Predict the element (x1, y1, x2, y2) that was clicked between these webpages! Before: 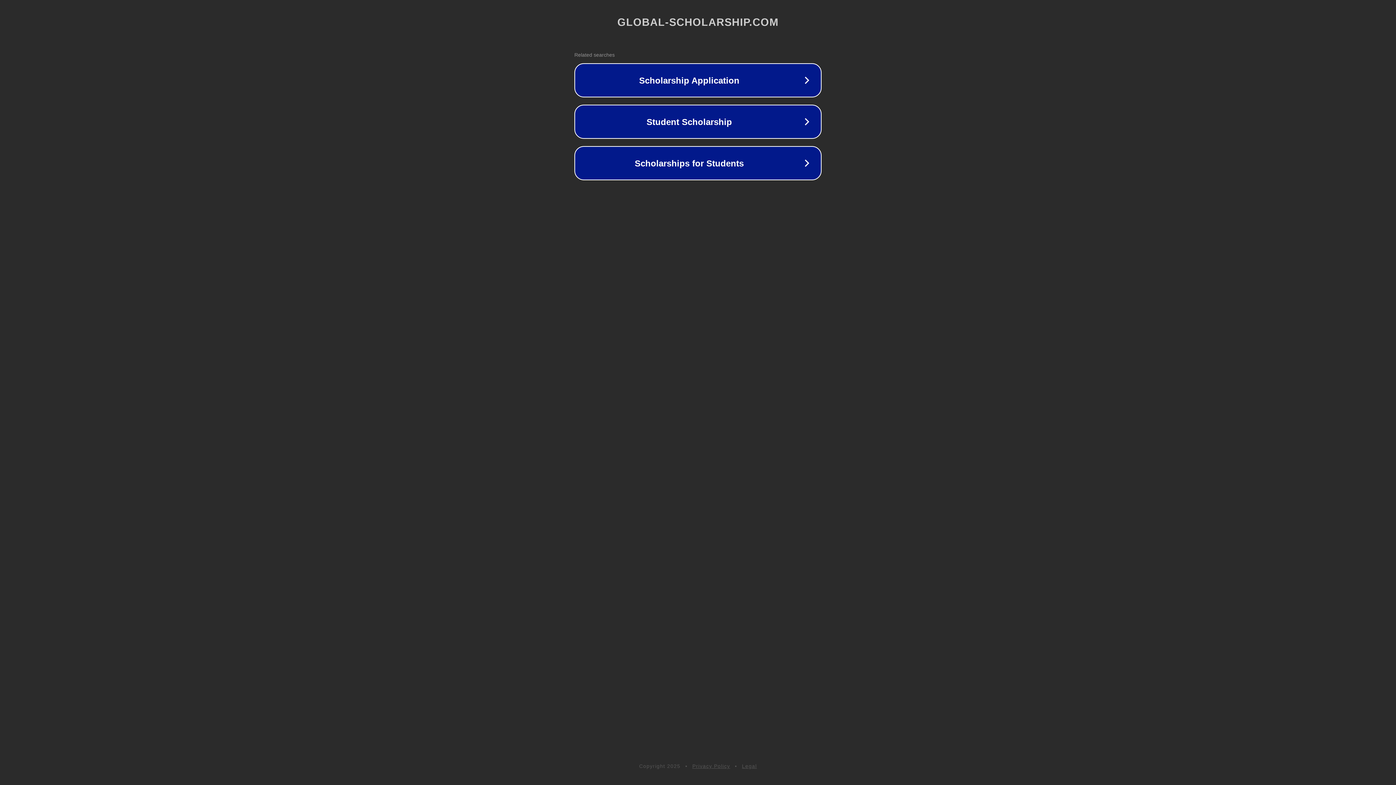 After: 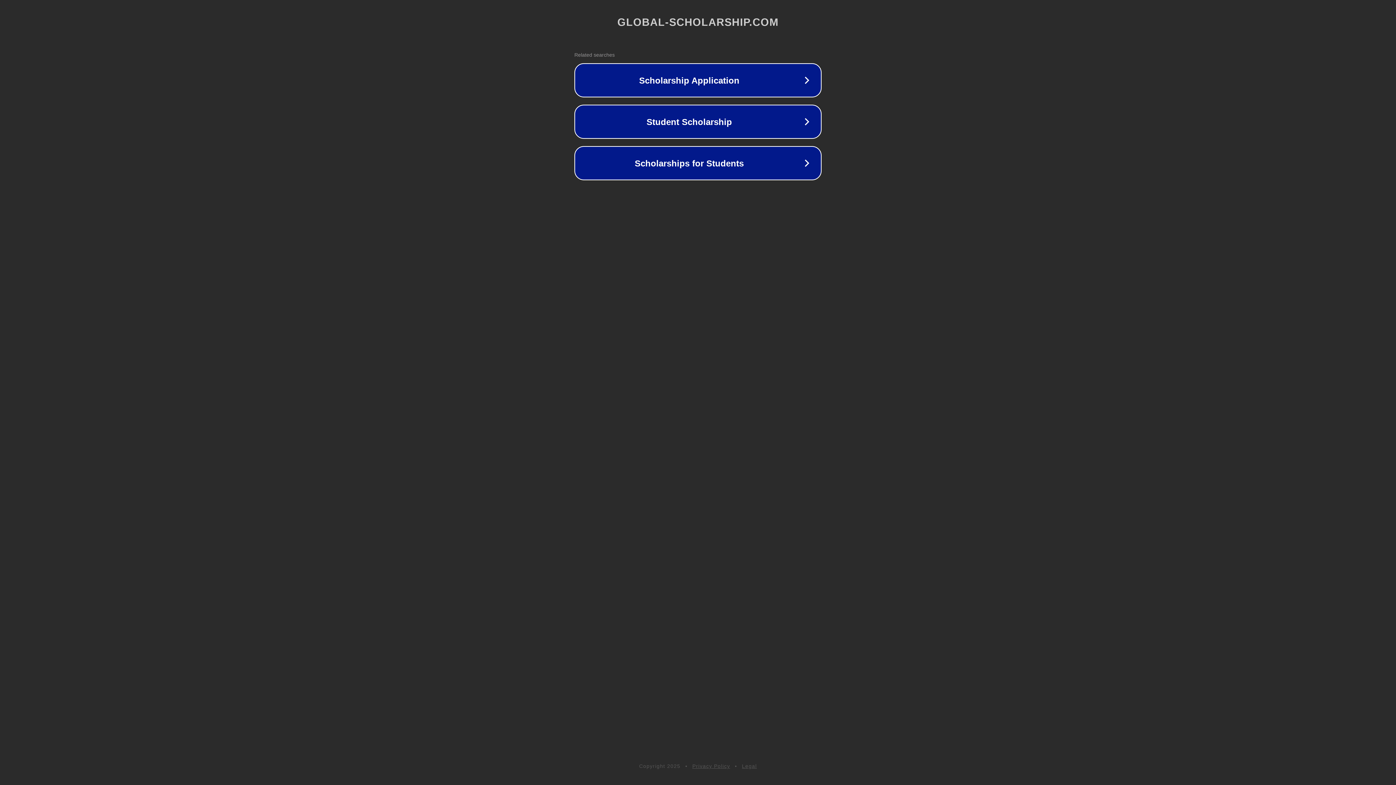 Action: bbox: (692, 763, 730, 769) label: Privacy Policy